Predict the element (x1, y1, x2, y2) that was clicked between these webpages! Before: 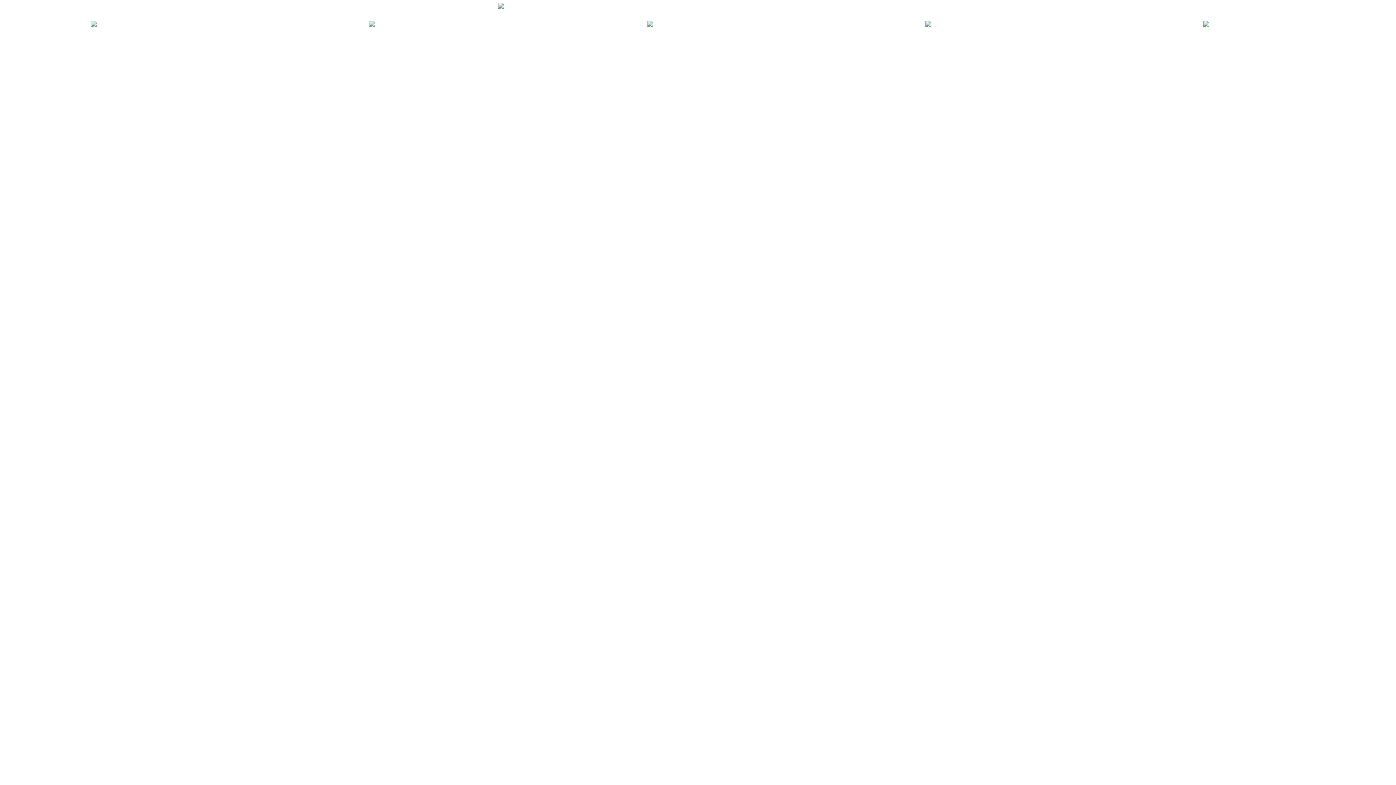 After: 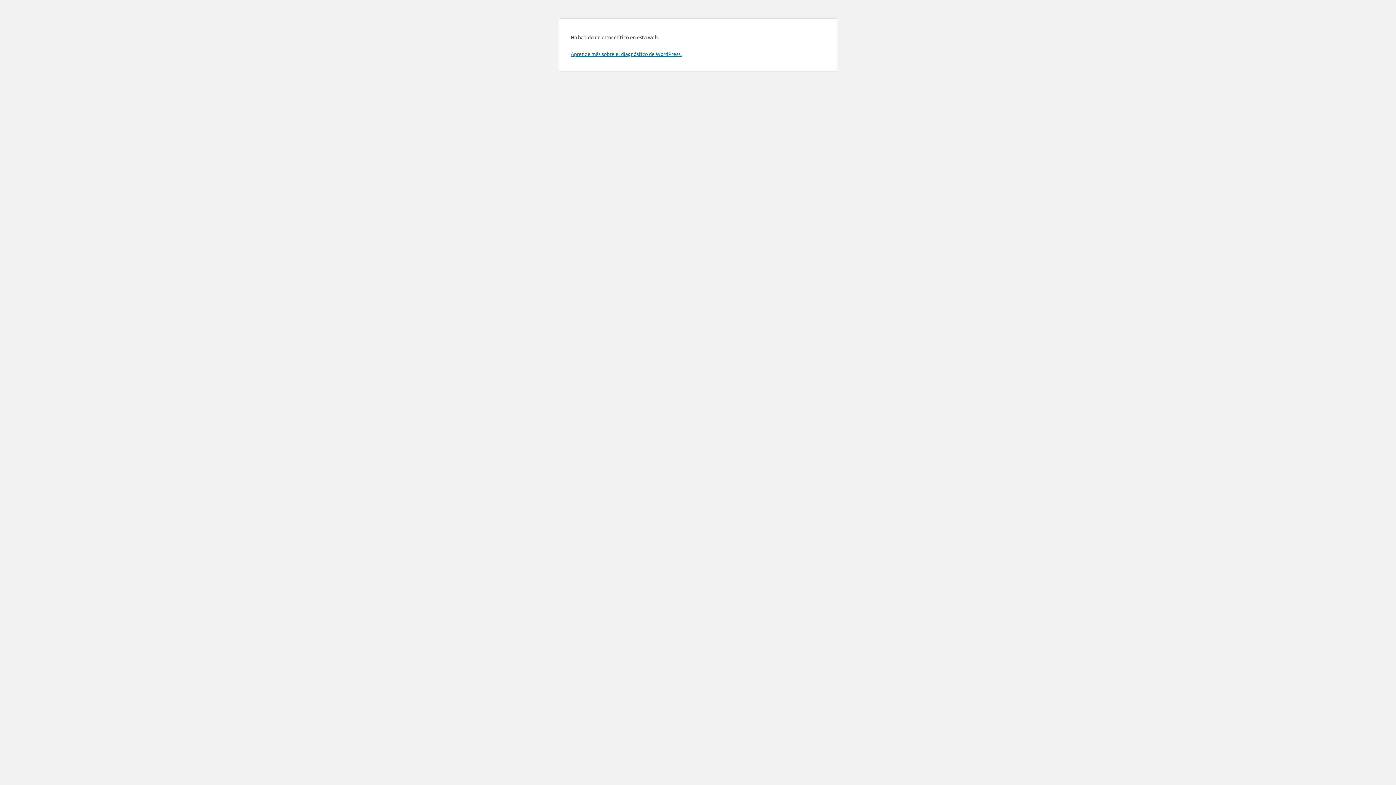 Action: bbox: (91, 21, 192, 26)